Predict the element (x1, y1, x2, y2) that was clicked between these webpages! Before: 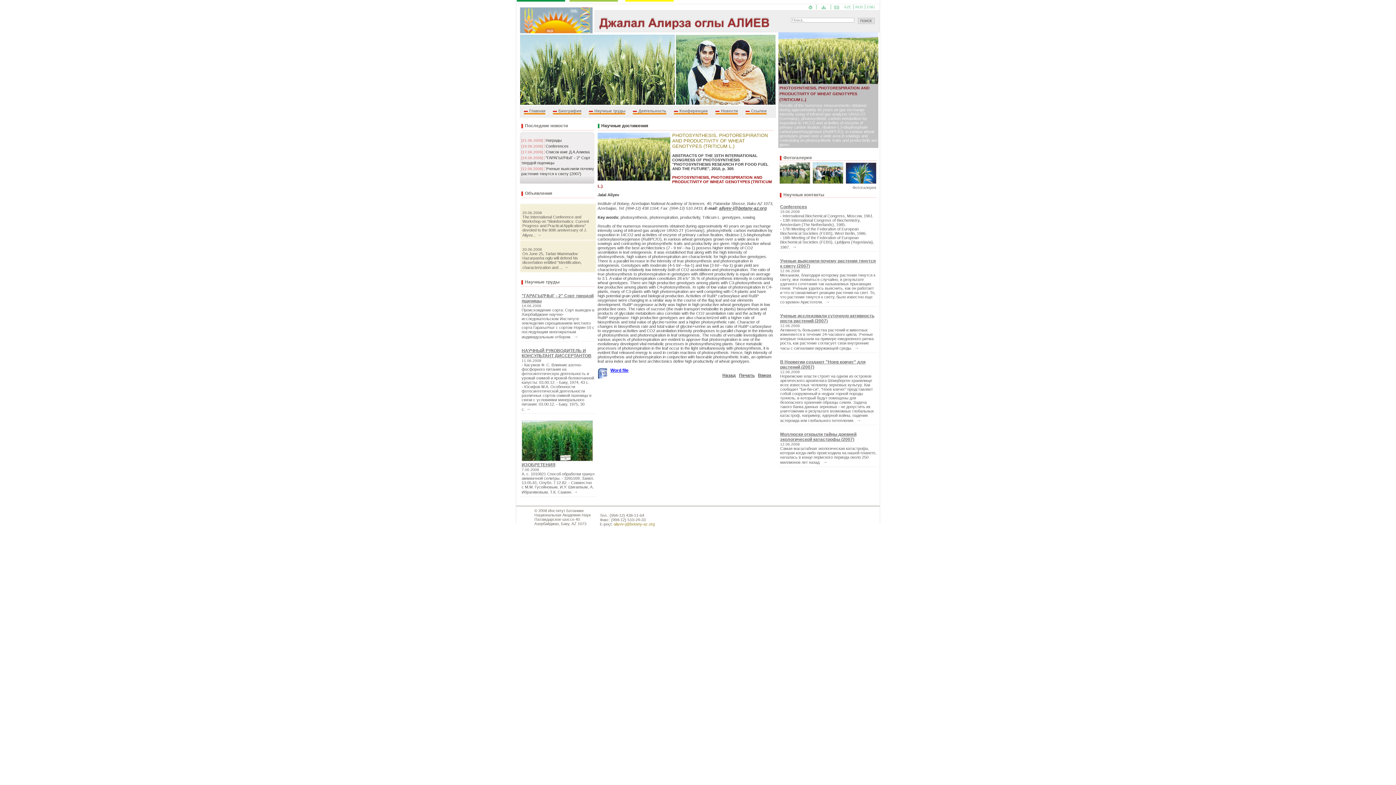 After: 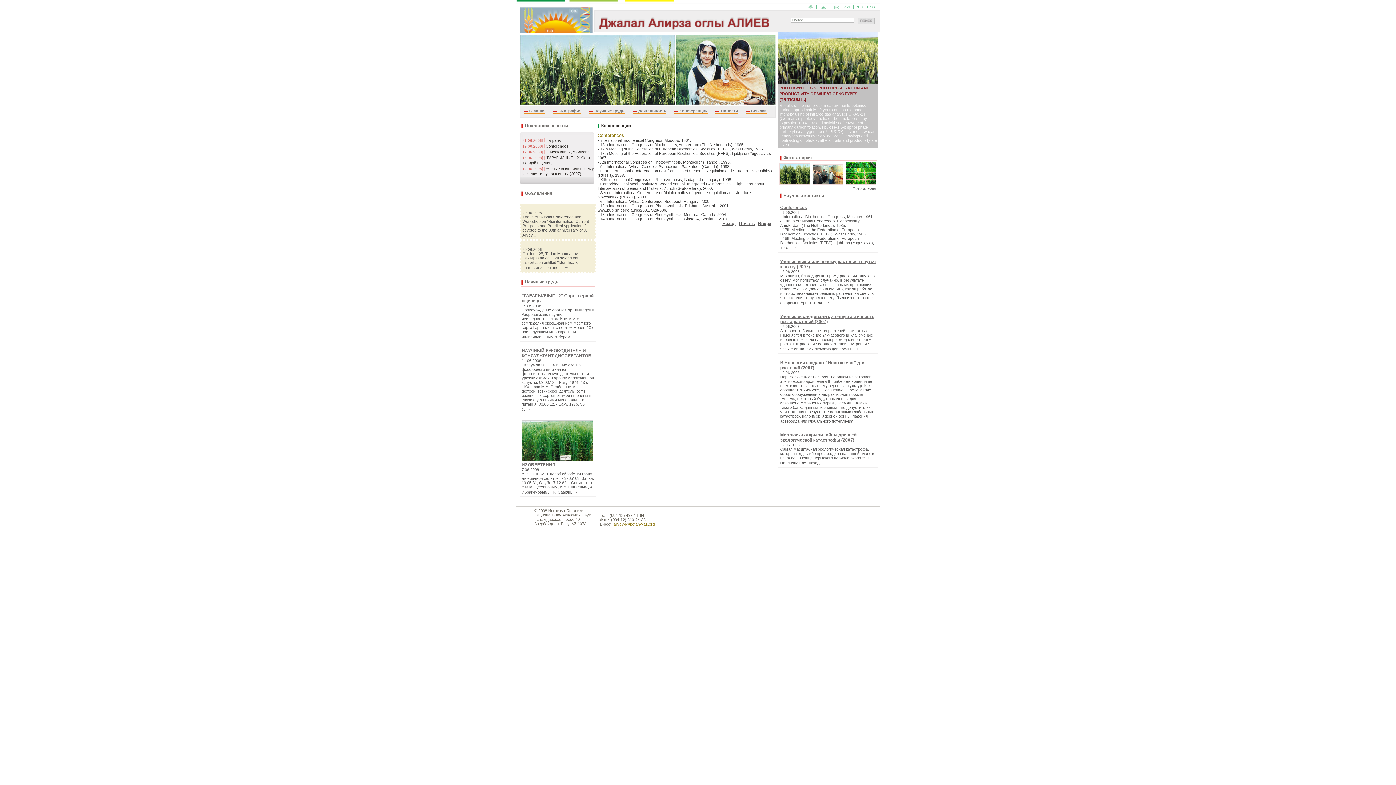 Action: label: Conferences
 bbox: (545, 144, 568, 148)